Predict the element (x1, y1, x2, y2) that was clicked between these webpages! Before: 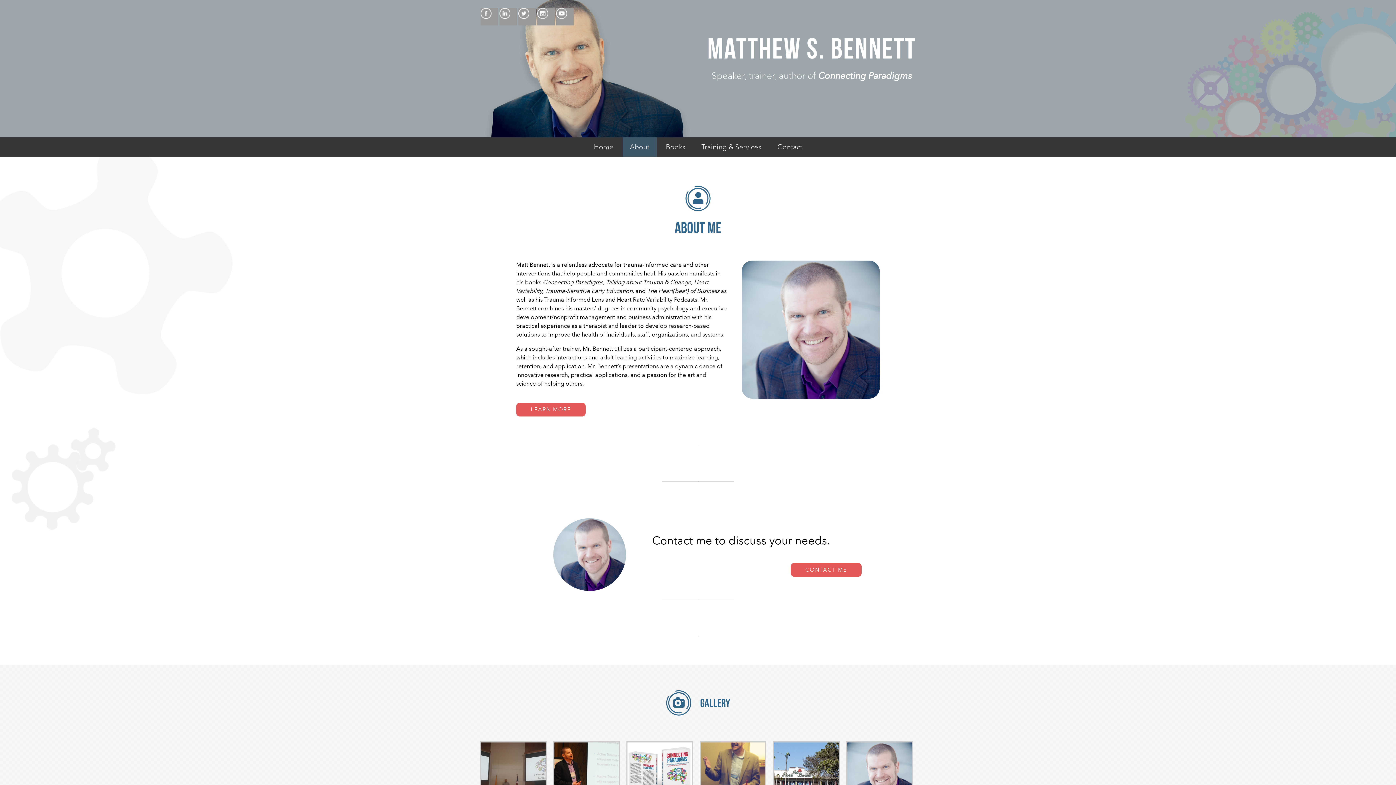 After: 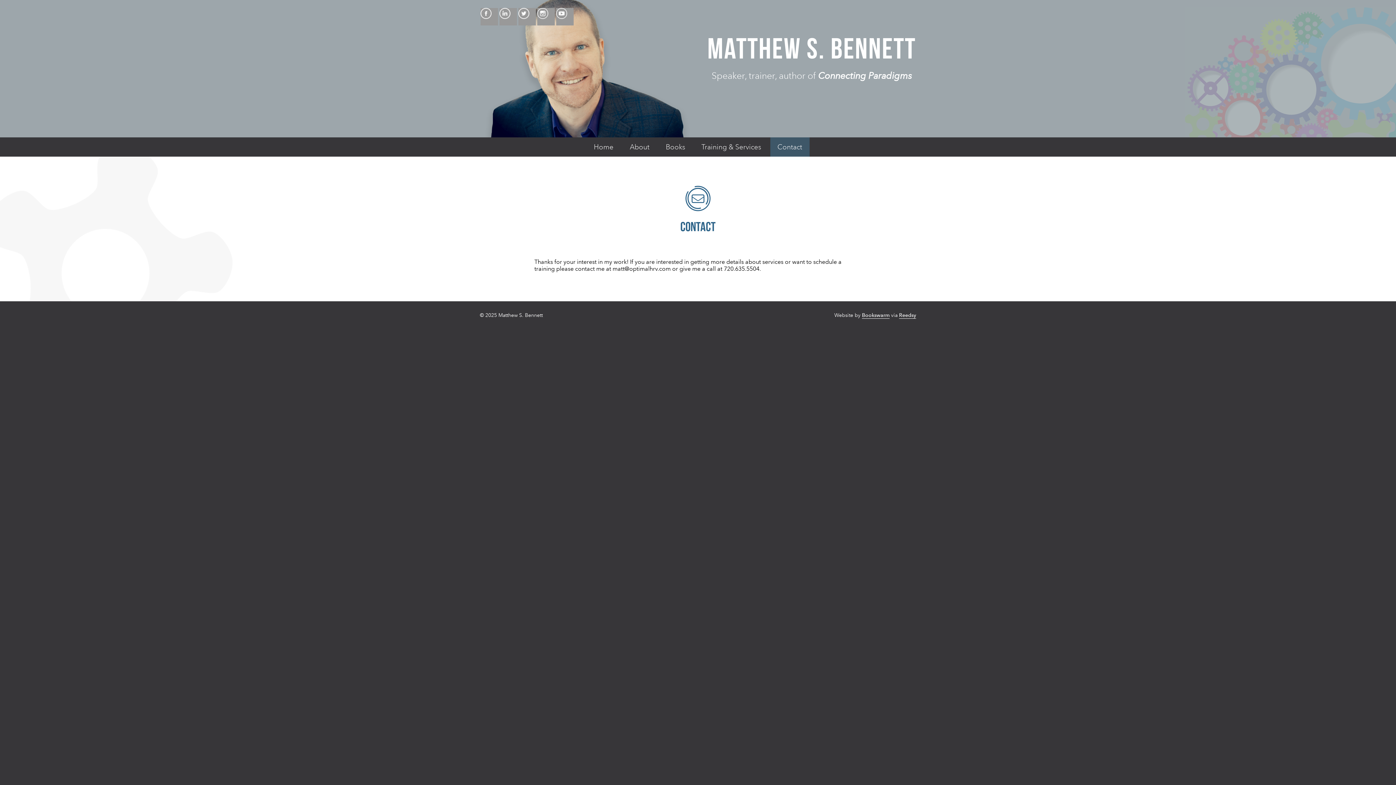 Action: bbox: (770, 137, 809, 156) label: Contact